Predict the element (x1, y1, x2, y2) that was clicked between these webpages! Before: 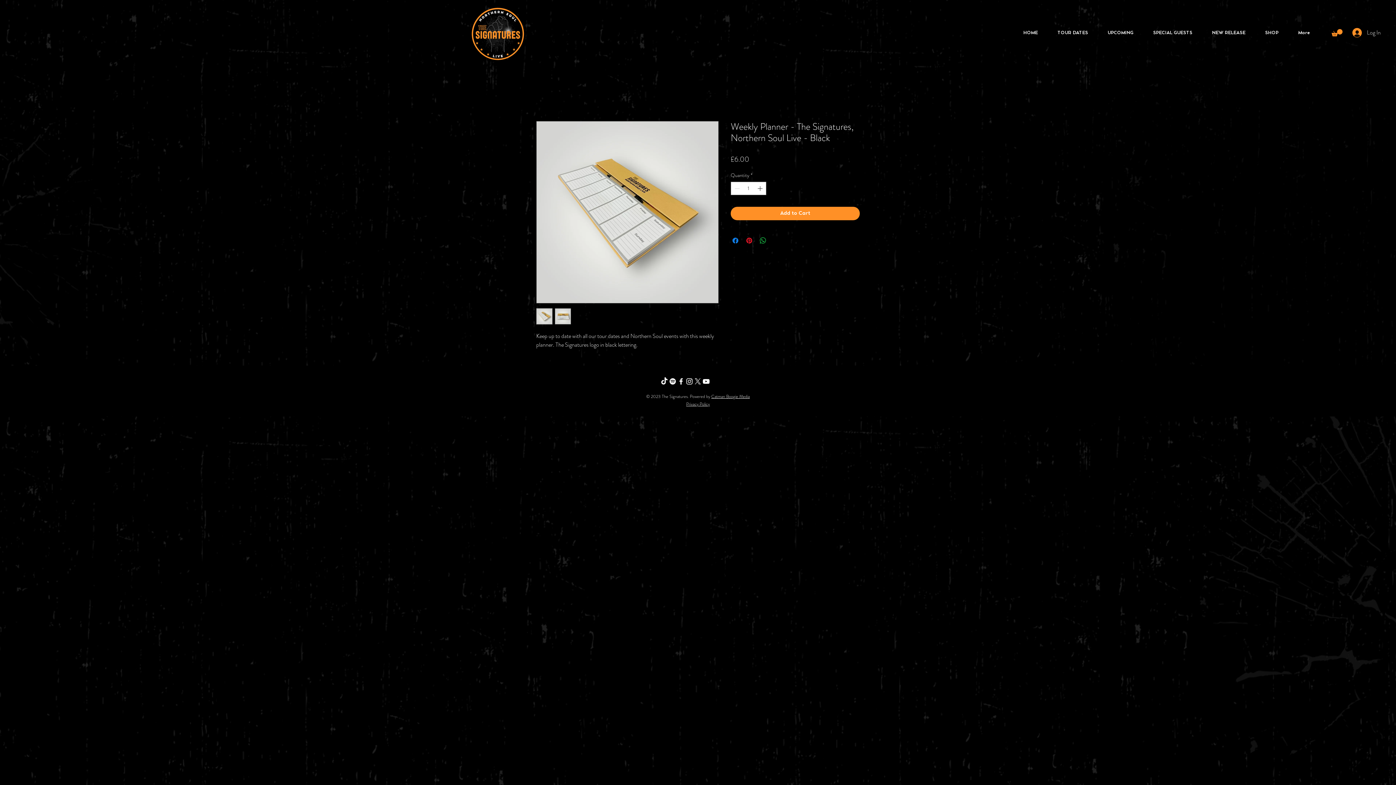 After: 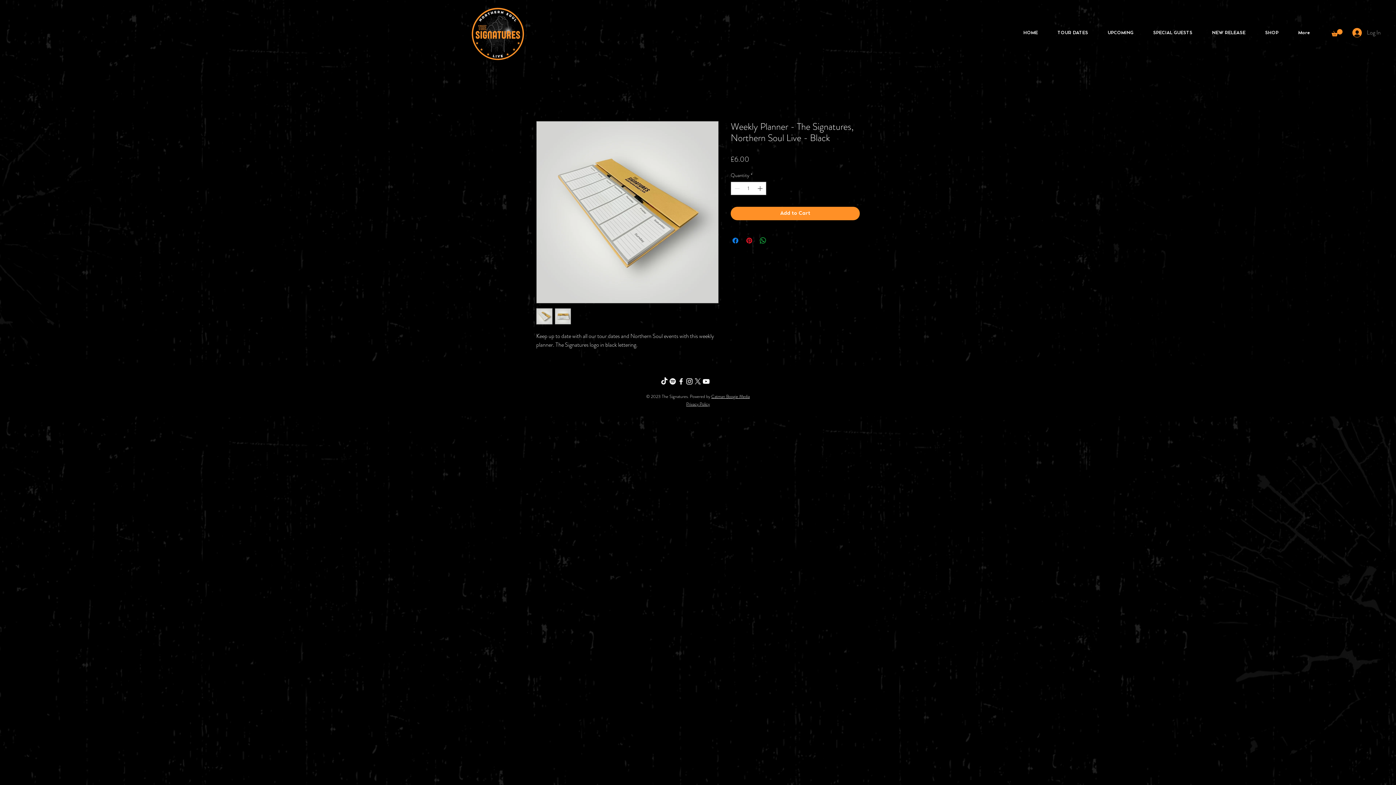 Action: bbox: (1347, 25, 1386, 39) label: Log In